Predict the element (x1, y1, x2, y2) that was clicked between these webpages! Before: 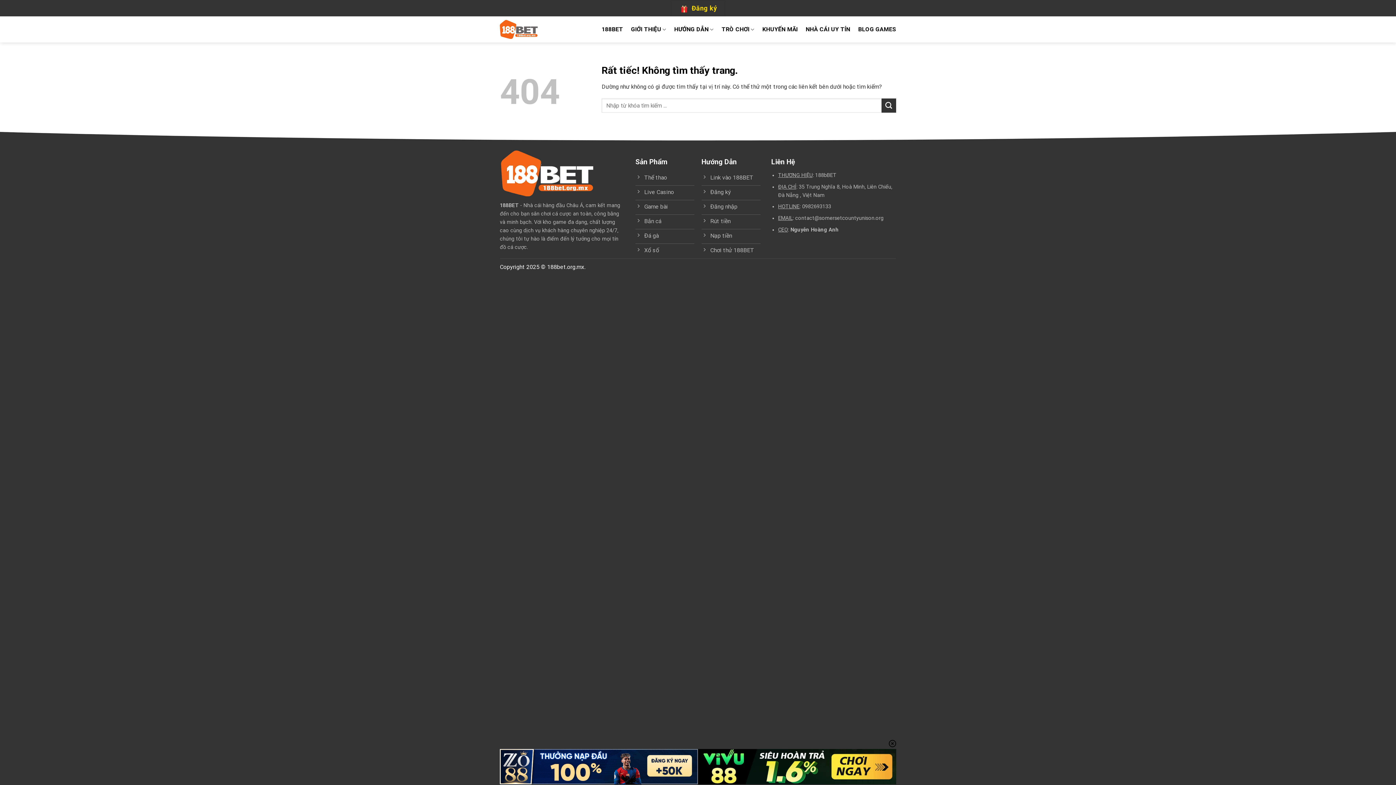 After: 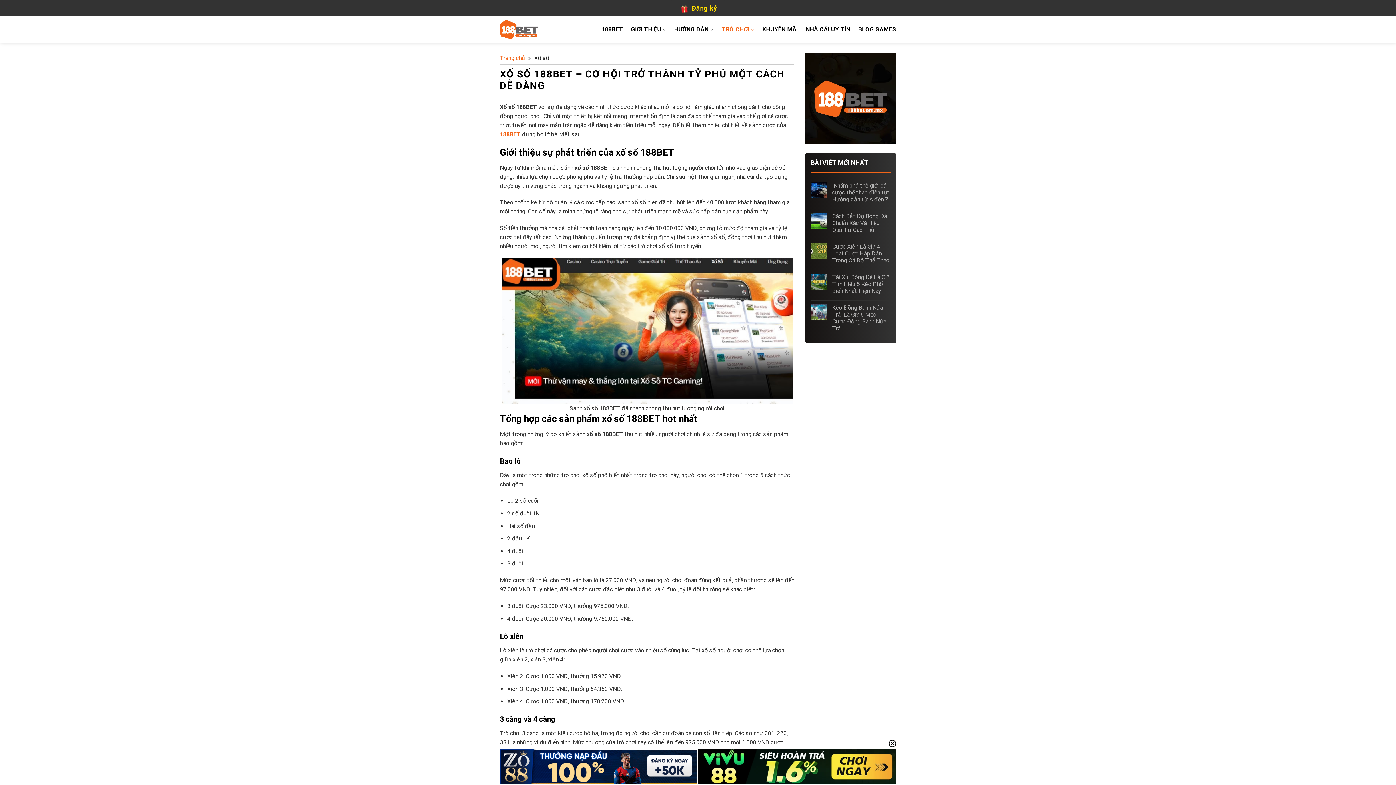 Action: bbox: (635, 244, 694, 258) label: Xổ số